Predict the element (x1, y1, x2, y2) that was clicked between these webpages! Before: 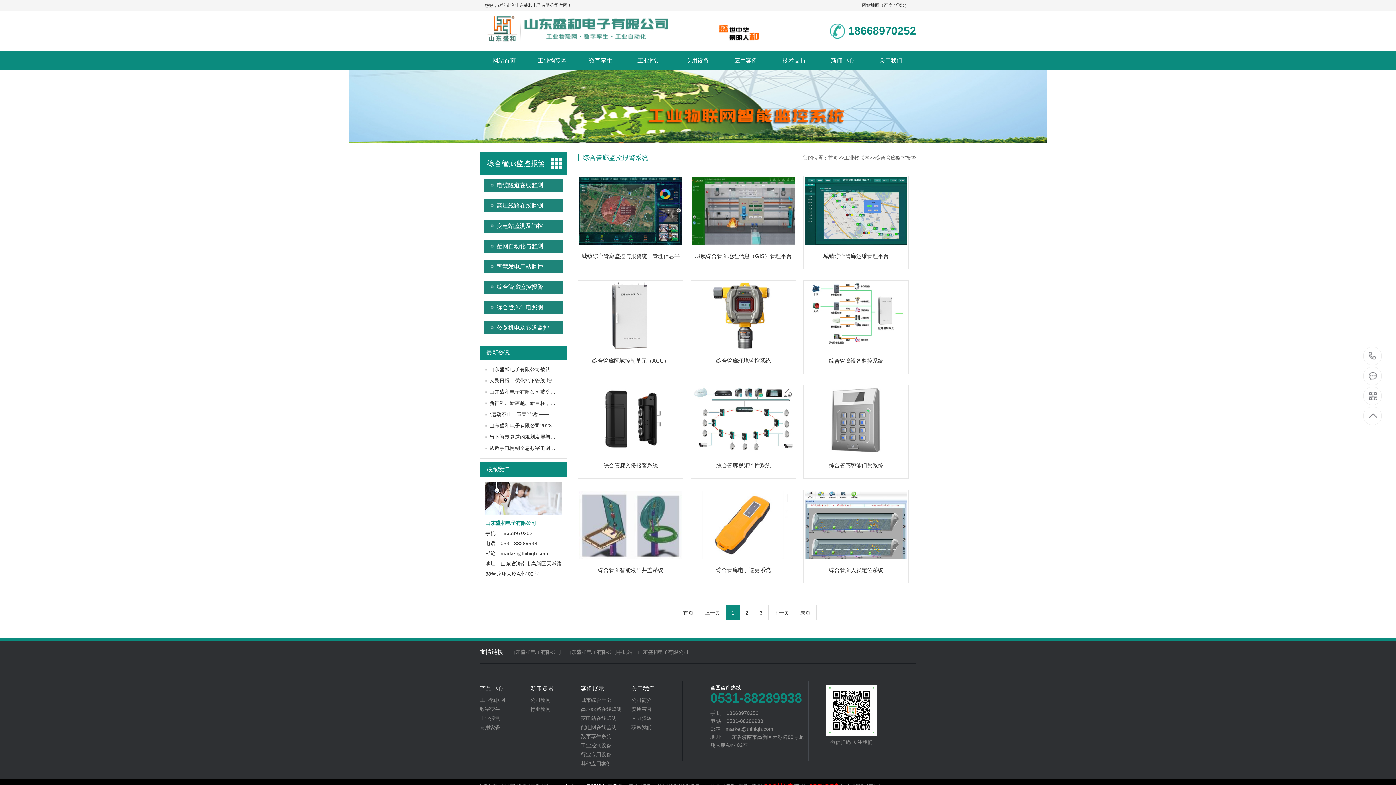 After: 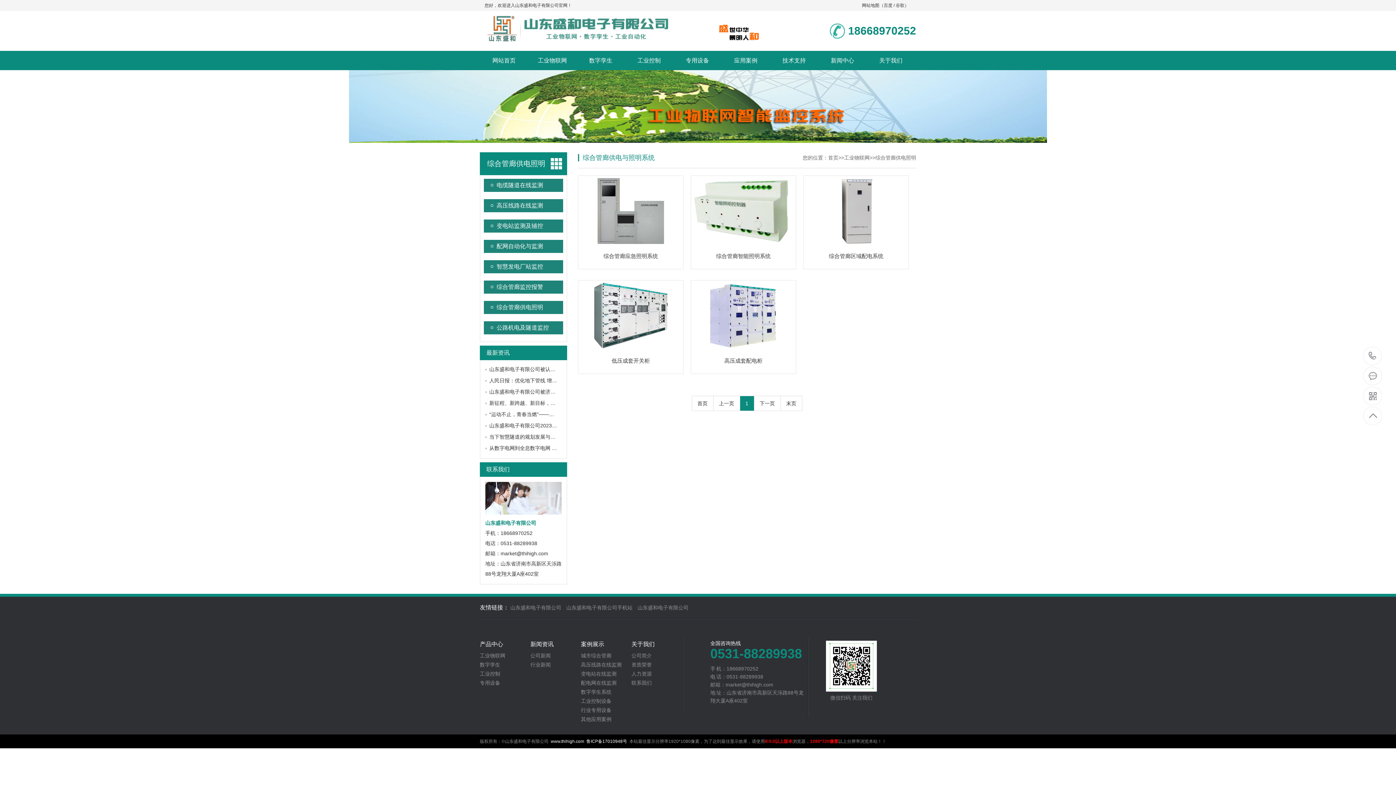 Action: label: 综合管廊供电照明 bbox: (484, 301, 563, 314)